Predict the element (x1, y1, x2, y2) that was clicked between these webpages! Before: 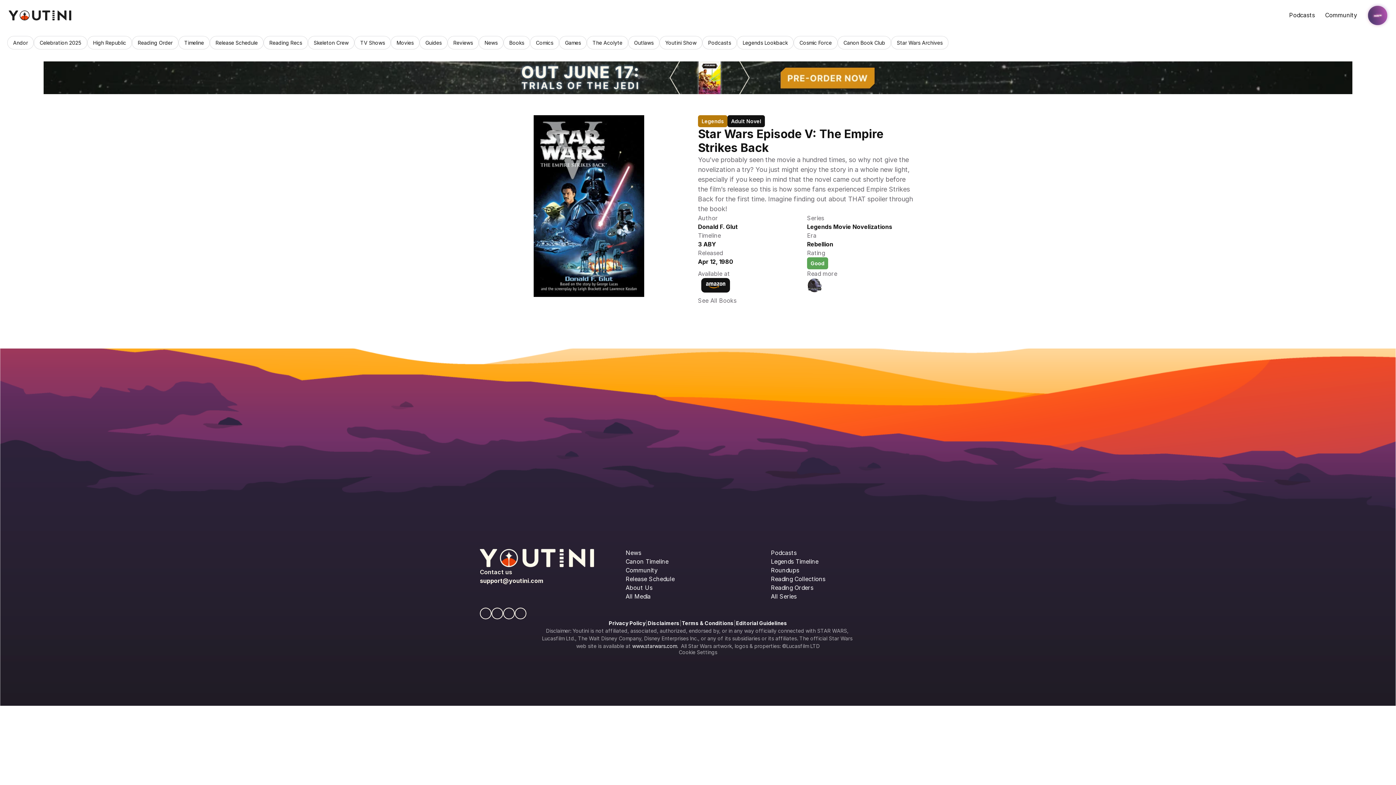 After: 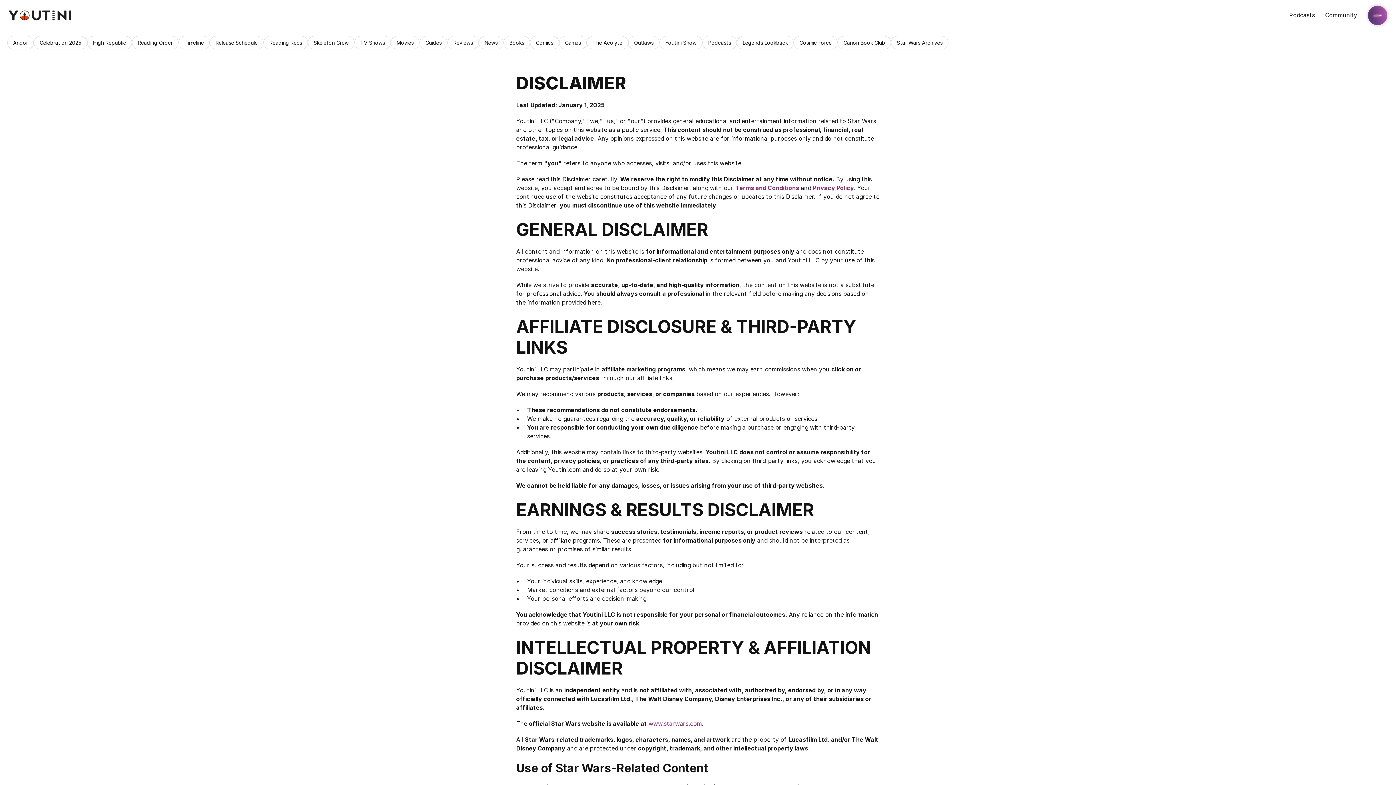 Action: label: Disclaimers bbox: (647, 620, 679, 626)